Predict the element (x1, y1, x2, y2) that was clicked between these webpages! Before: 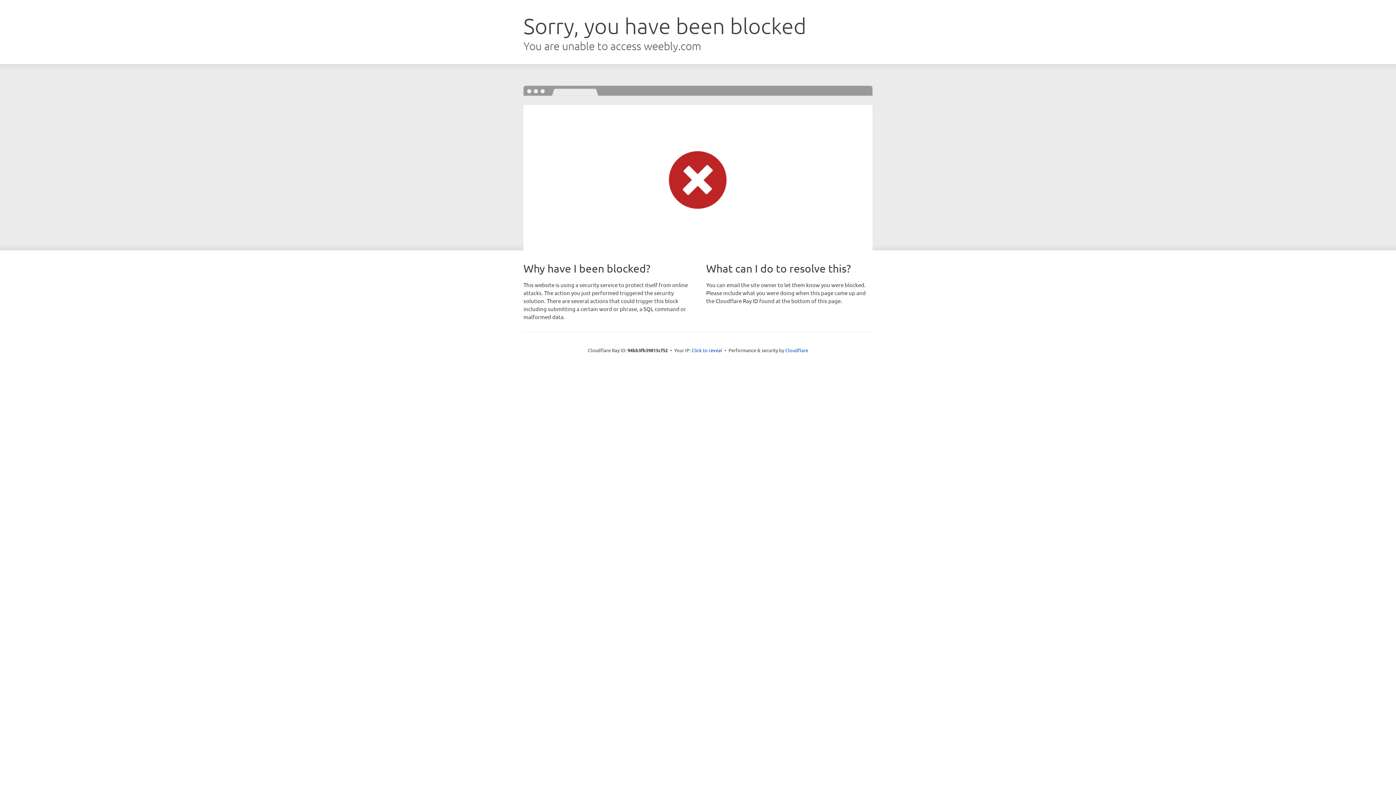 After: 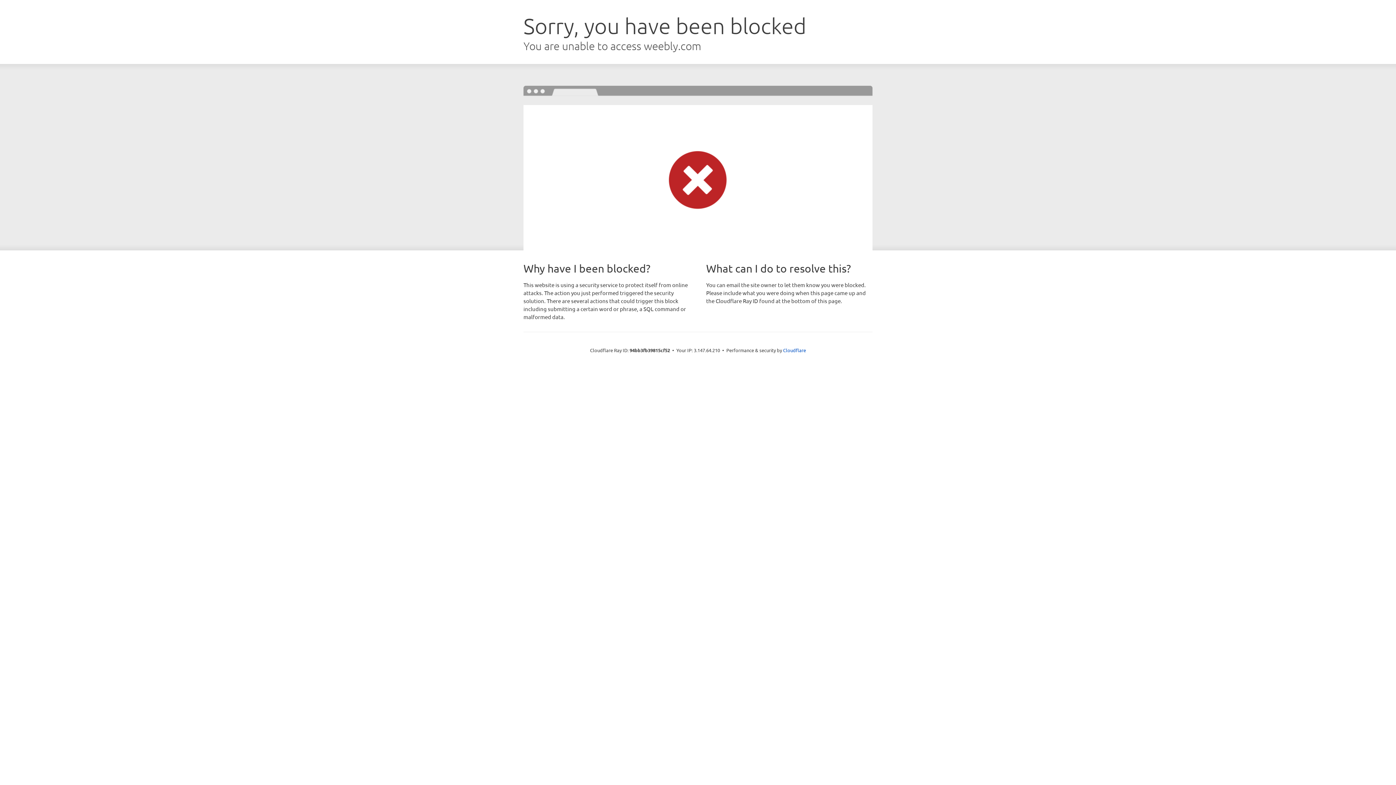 Action: label: Click to reveal bbox: (691, 346, 722, 353)